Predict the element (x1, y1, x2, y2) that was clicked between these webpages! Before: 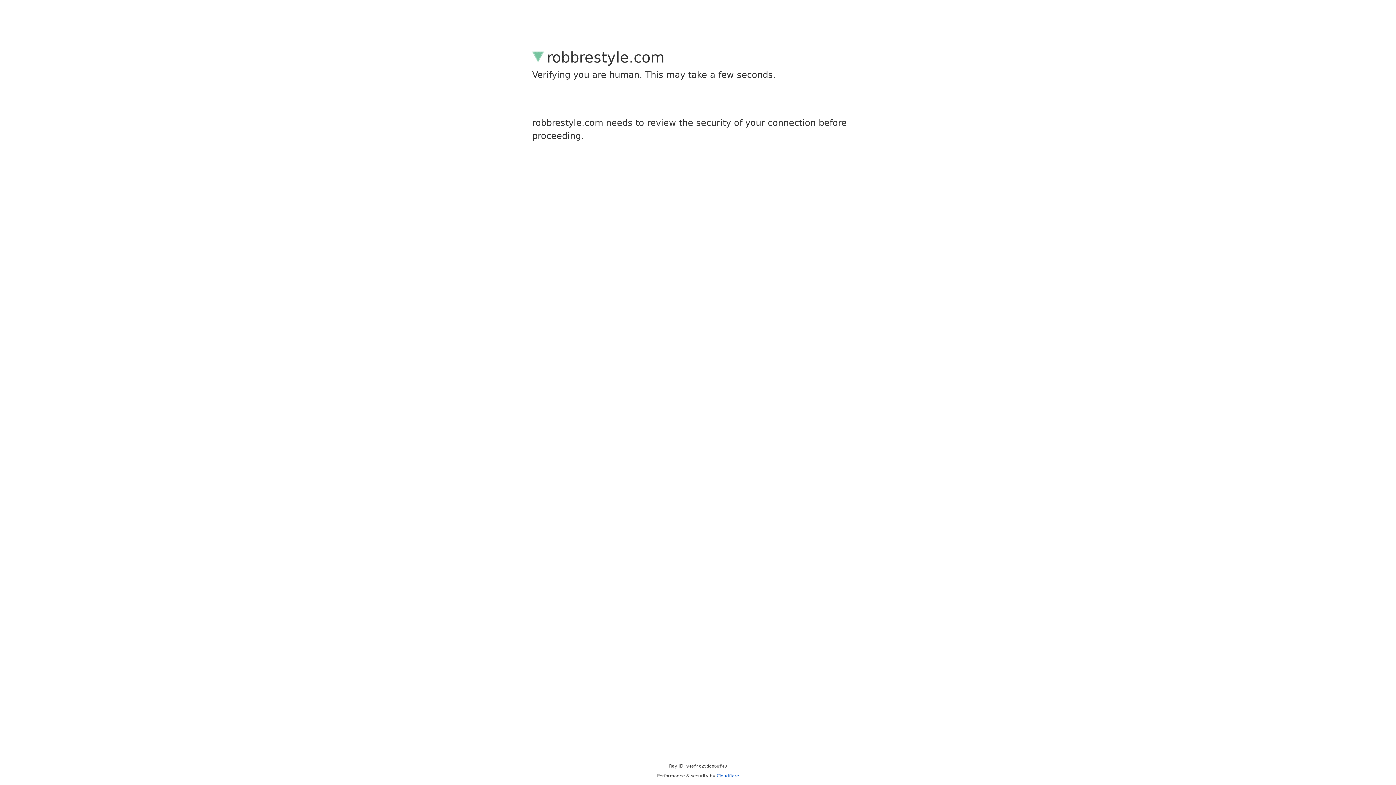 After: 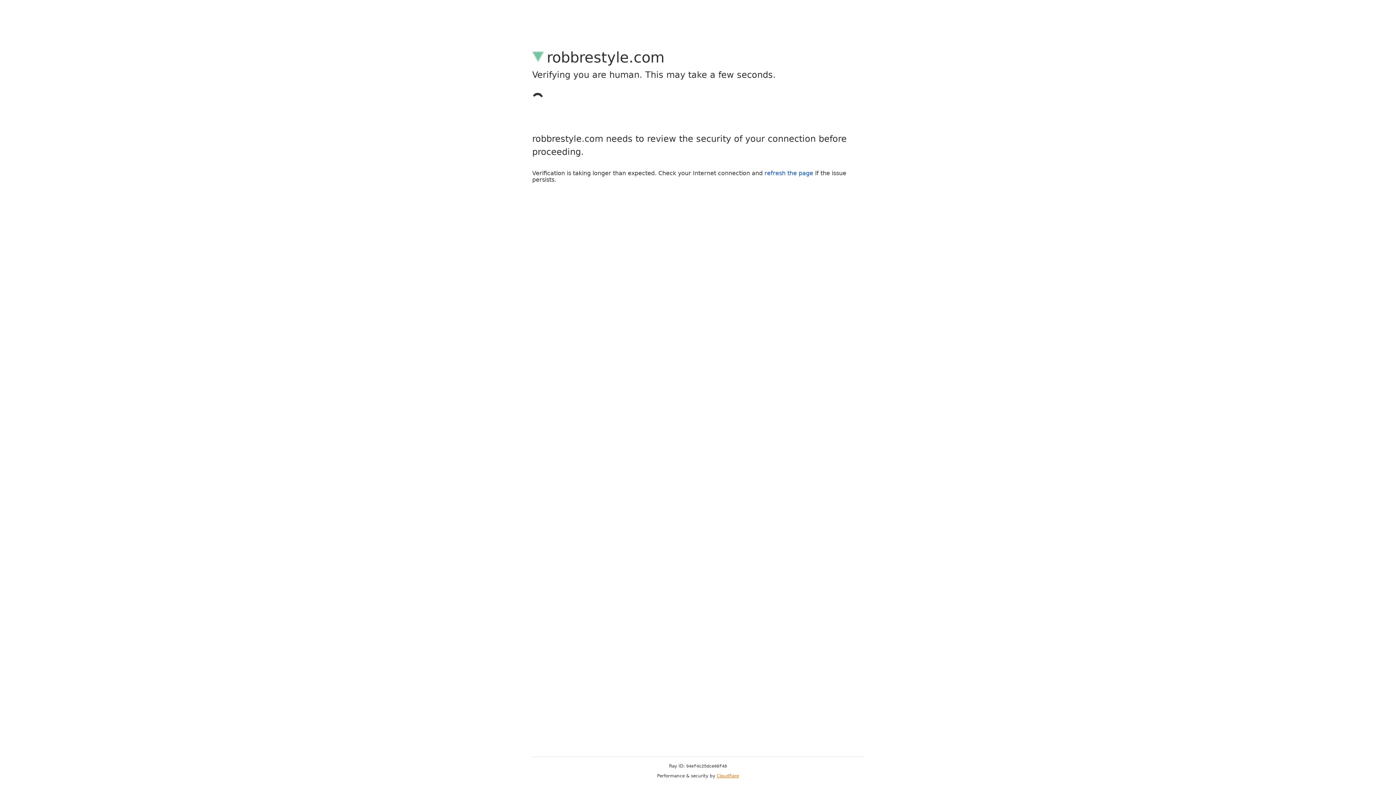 Action: bbox: (716, 773, 739, 778) label: Cloudflare